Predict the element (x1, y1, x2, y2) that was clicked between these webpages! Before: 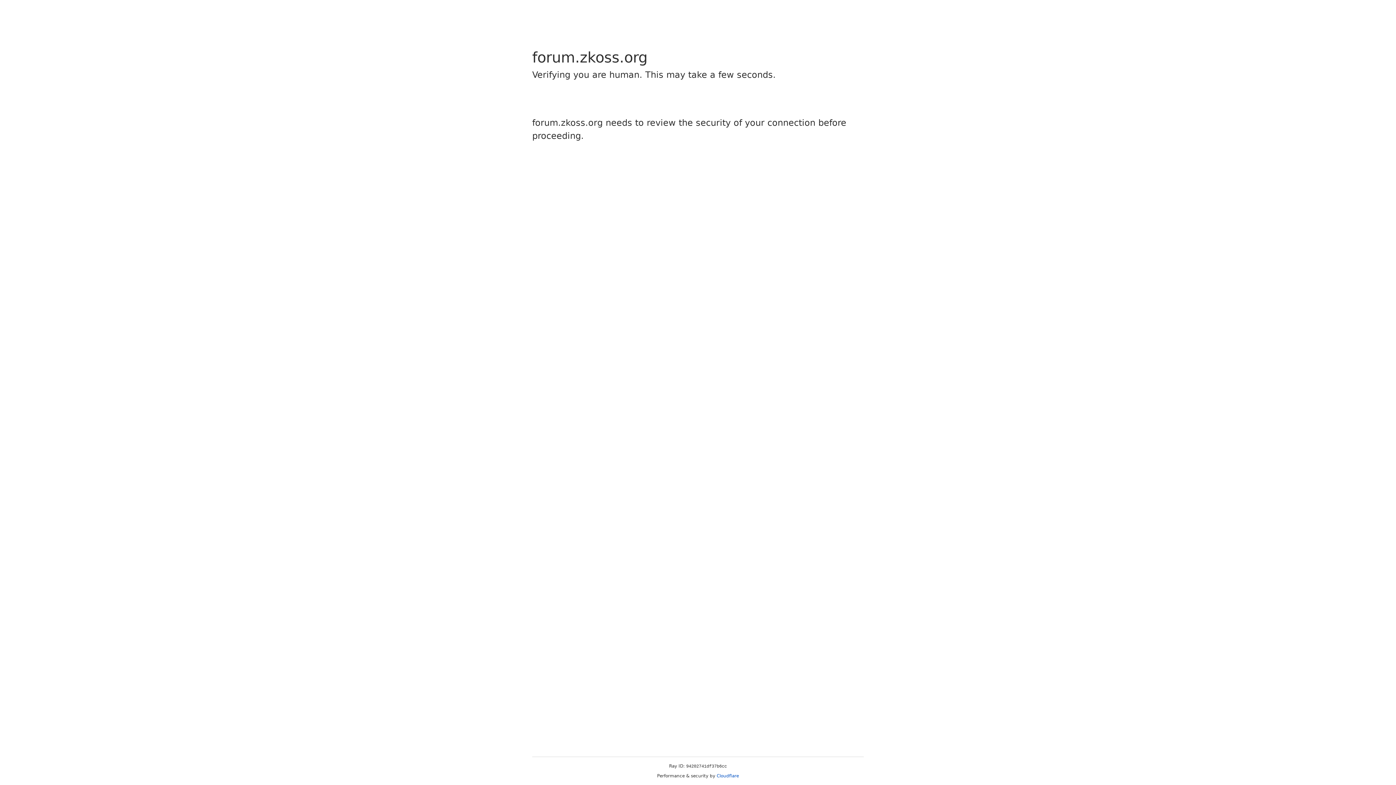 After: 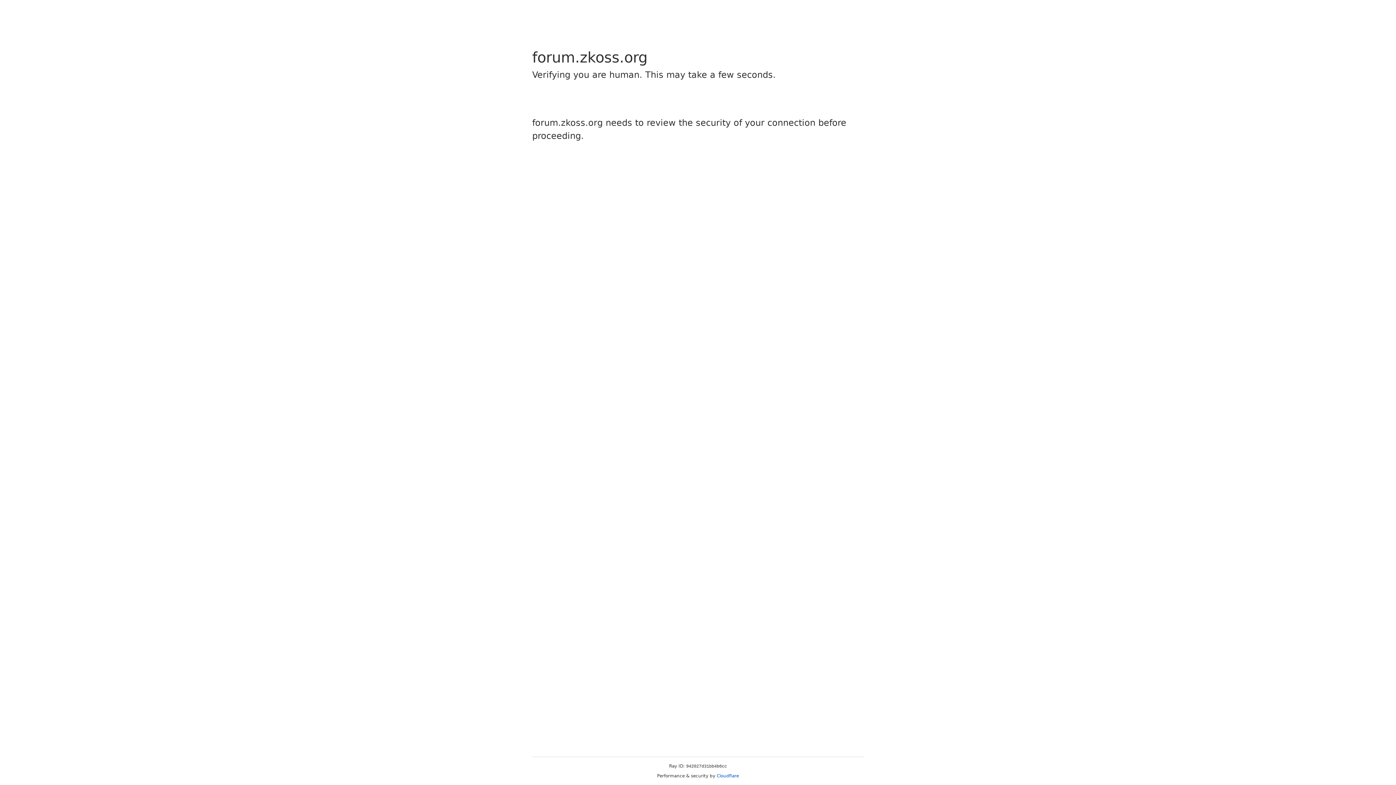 Action: bbox: (716, 773, 739, 778) label: Cloudflare